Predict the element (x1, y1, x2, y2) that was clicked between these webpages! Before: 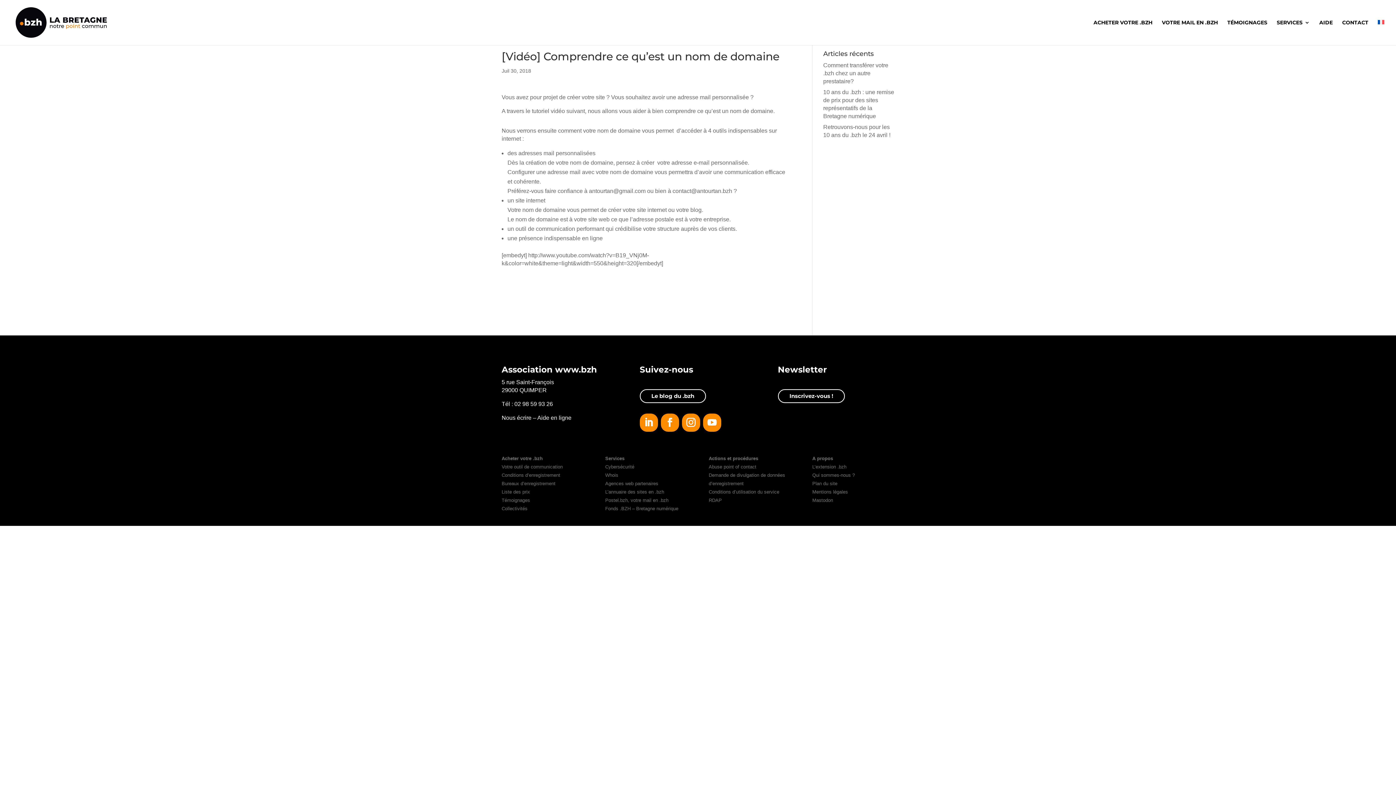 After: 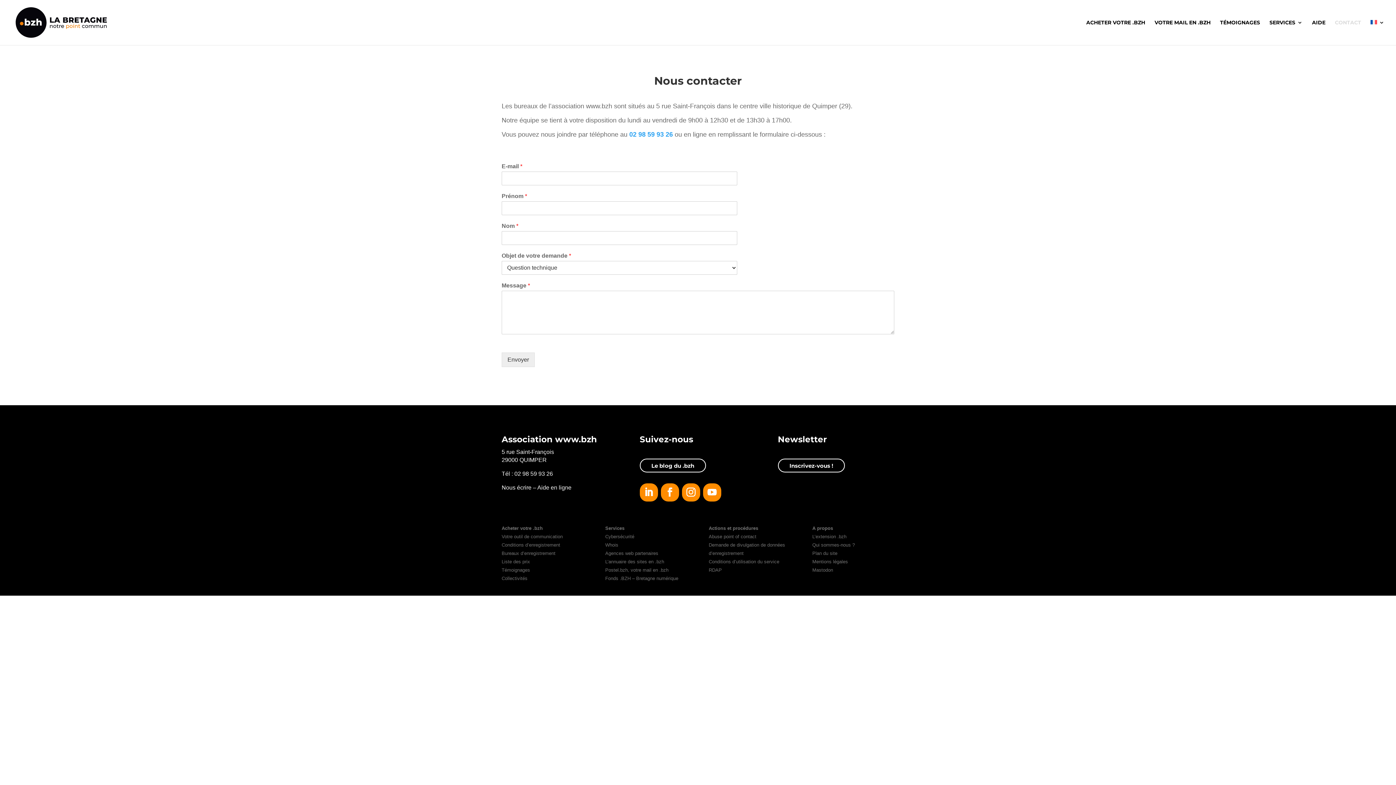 Action: bbox: (501, 414, 533, 421) label: Nous écrire 